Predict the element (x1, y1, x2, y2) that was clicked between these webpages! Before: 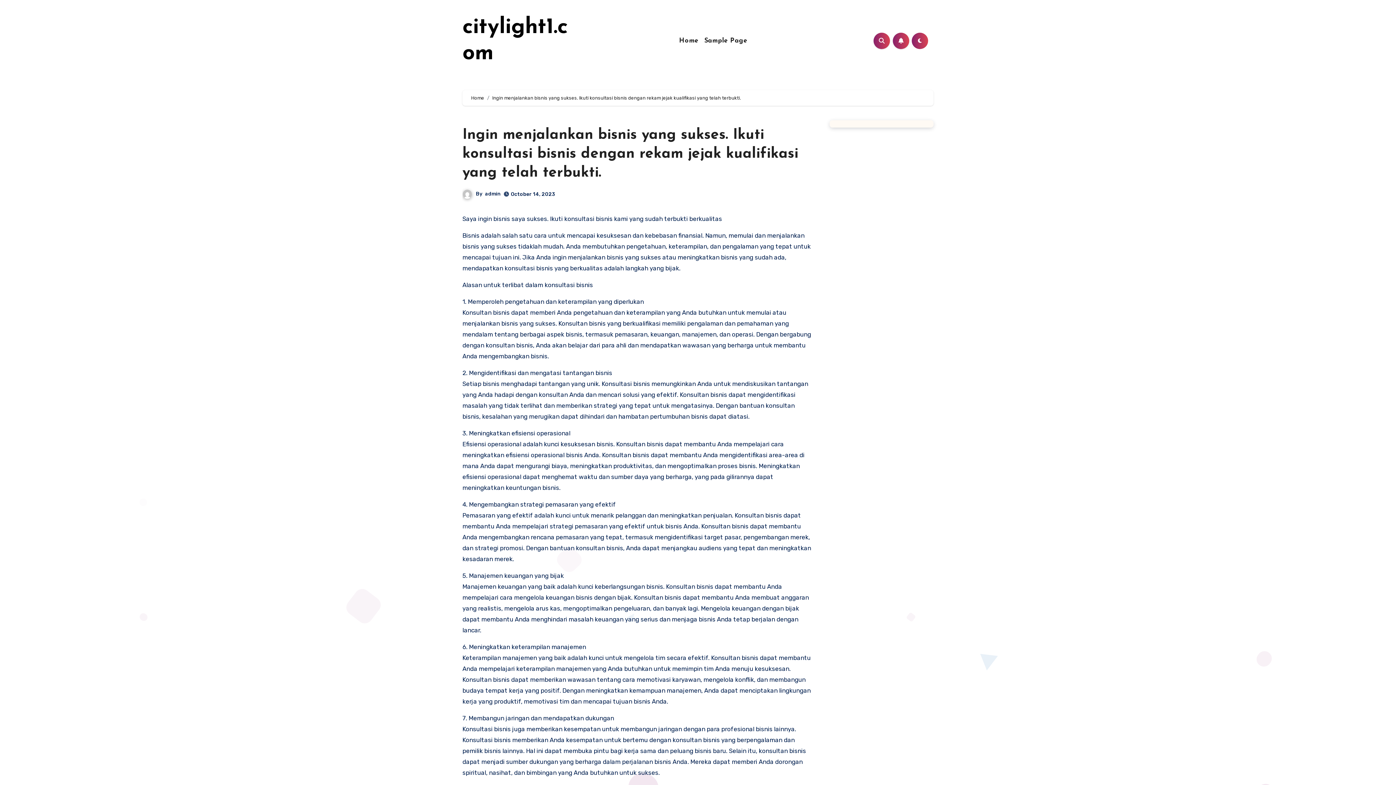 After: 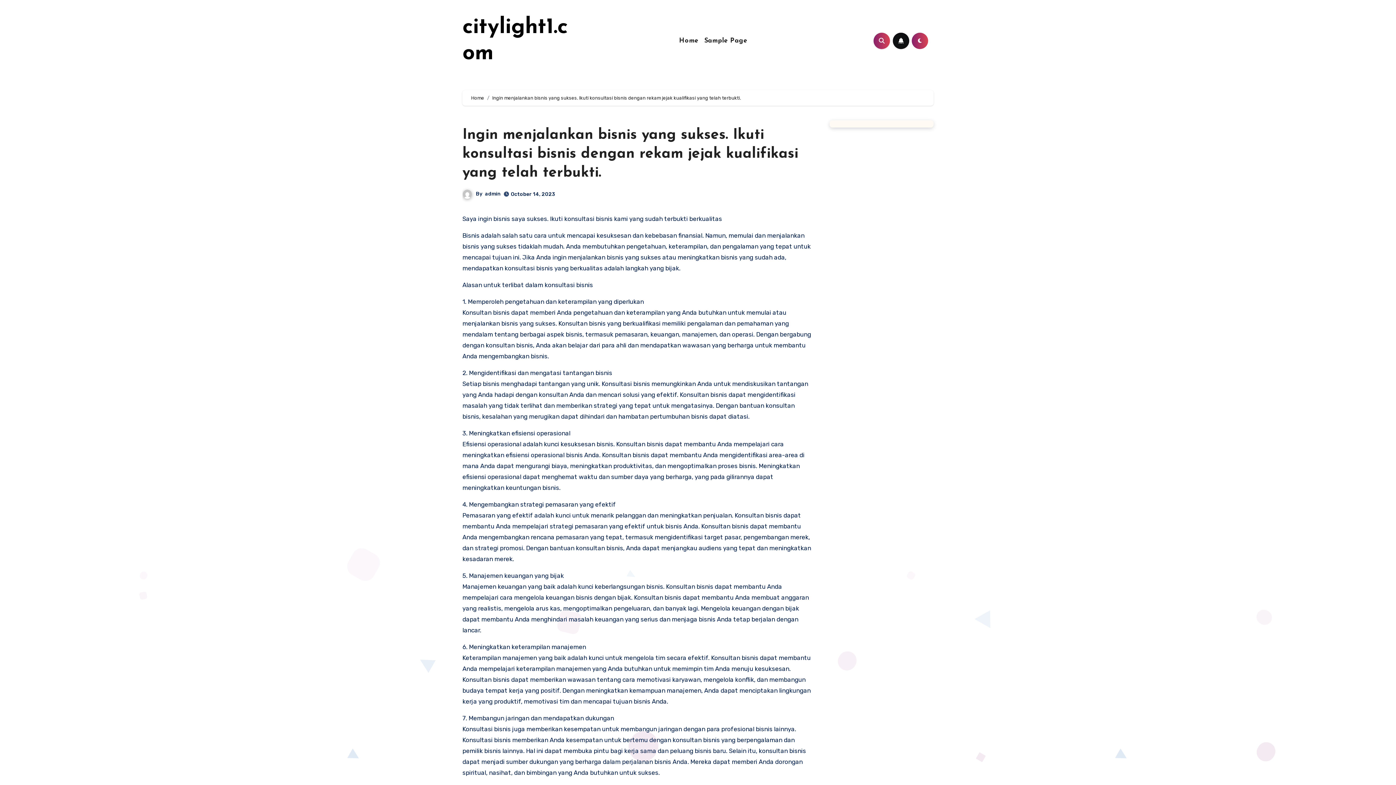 Action: bbox: (893, 32, 909, 48)